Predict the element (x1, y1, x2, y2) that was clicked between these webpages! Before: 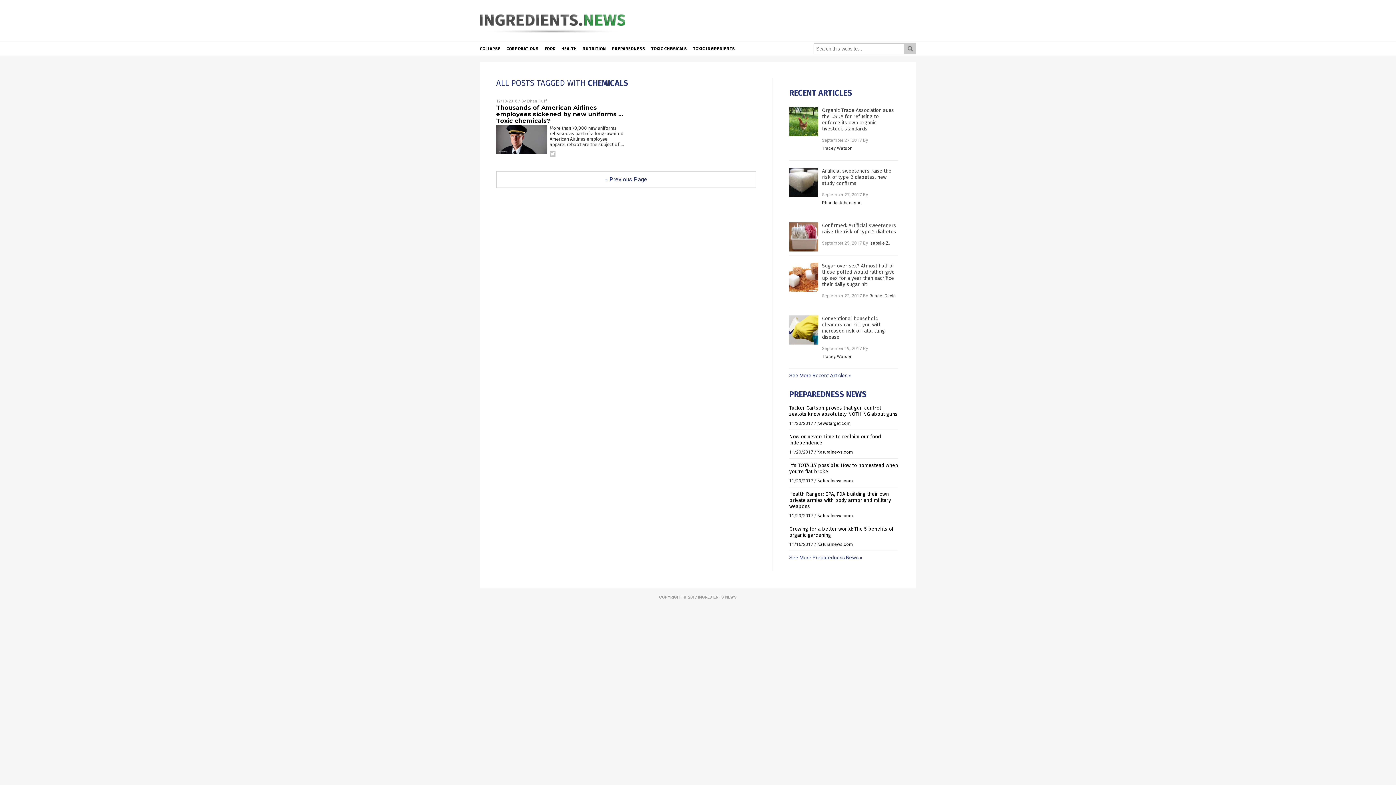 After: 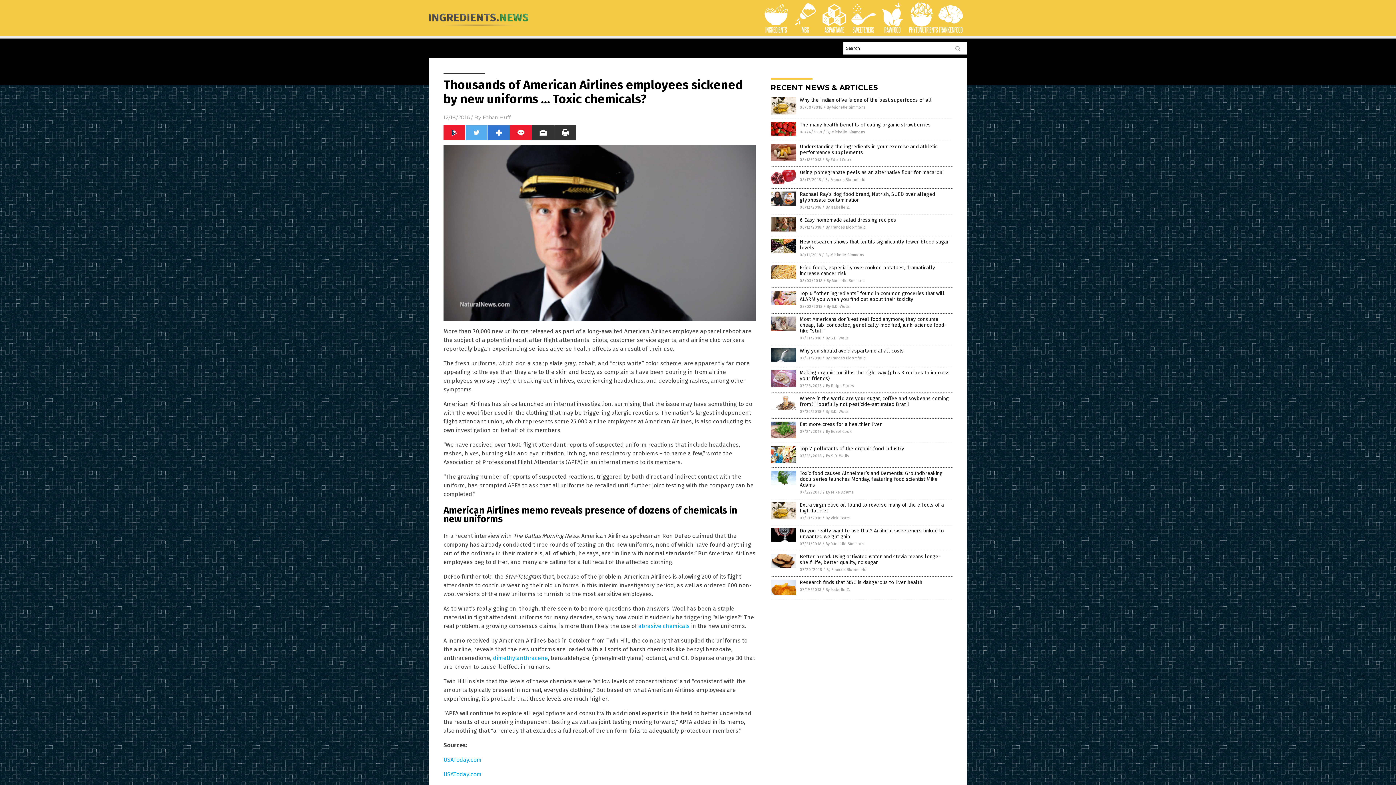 Action: bbox: (496, 104, 623, 124) label: Thousands of American Airlines employees sickened by new uniforms … Toxic chemicals?